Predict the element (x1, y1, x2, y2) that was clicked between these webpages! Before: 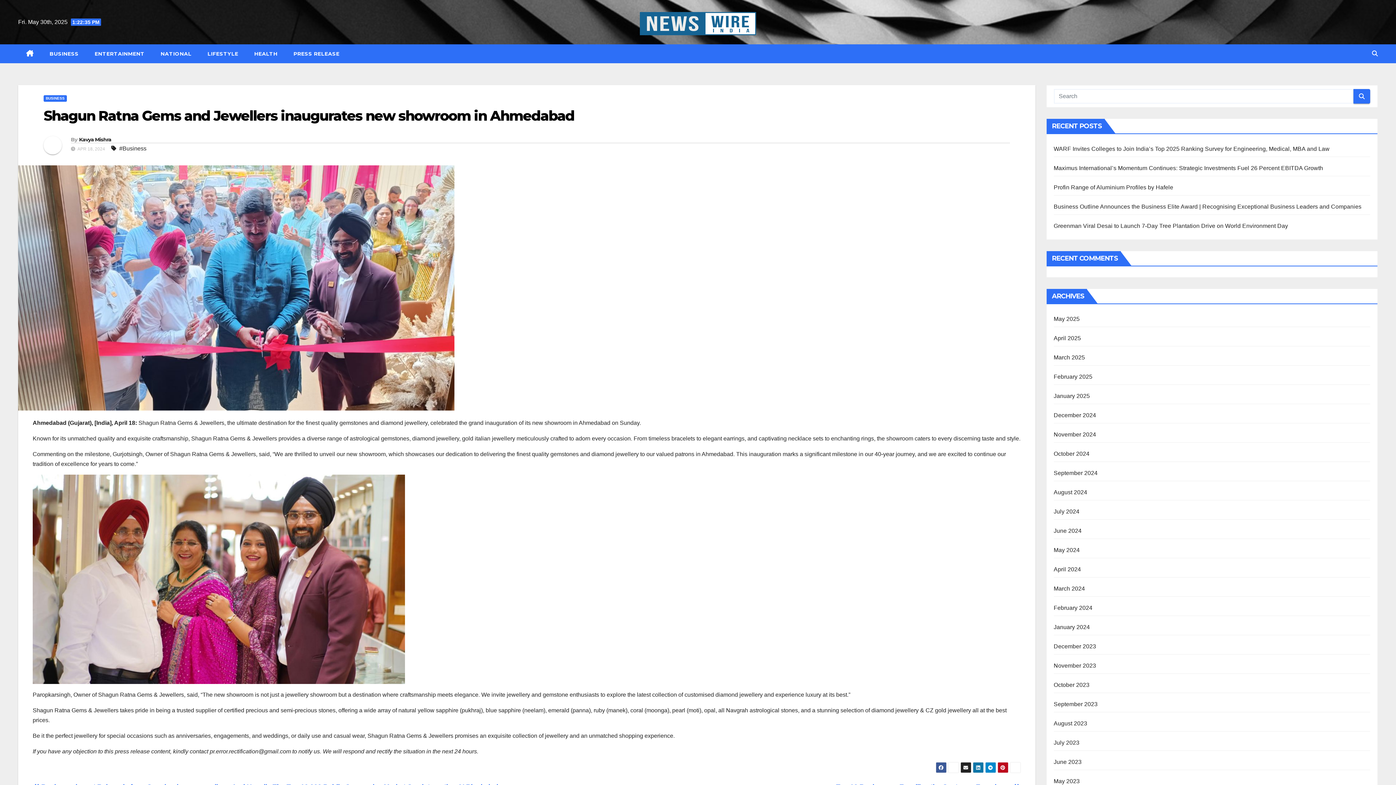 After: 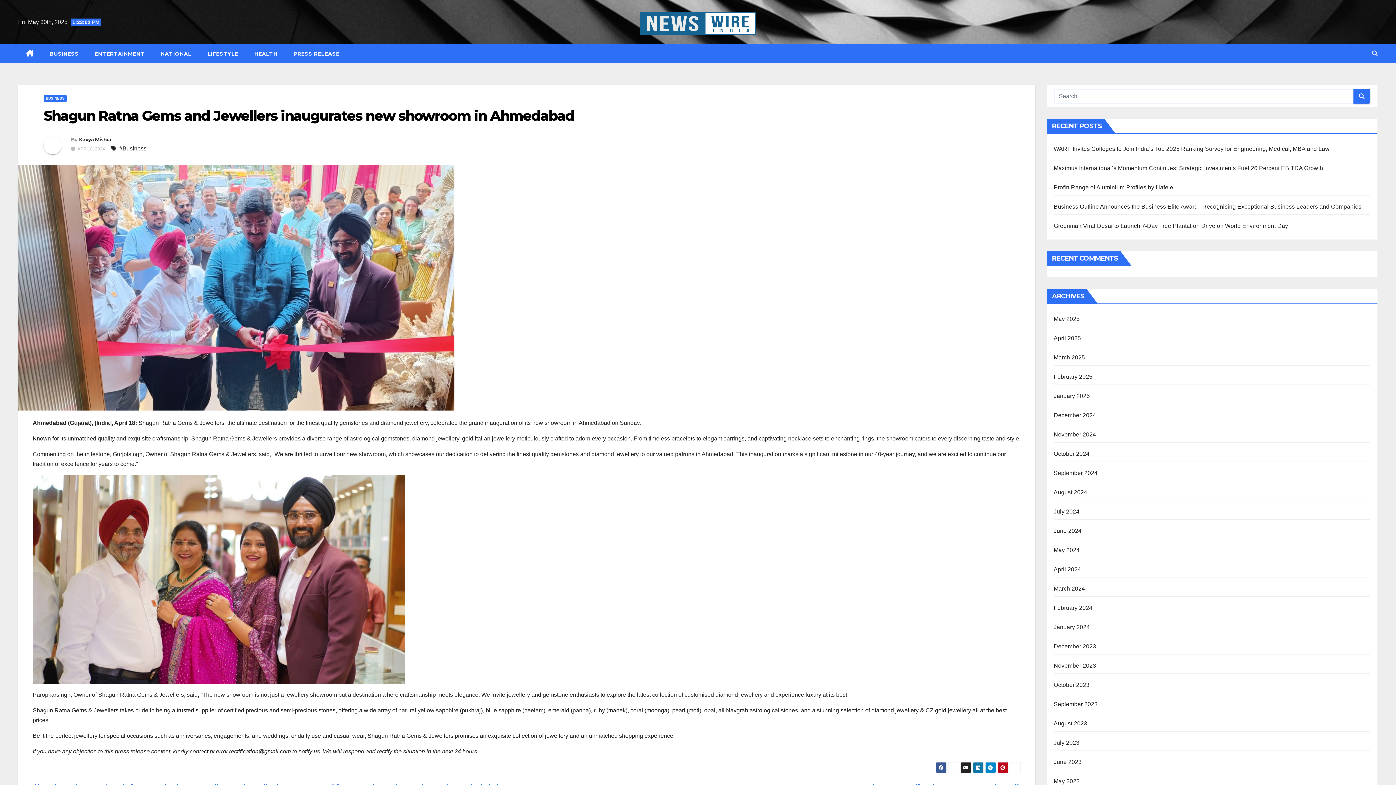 Action: bbox: (948, 762, 959, 773)